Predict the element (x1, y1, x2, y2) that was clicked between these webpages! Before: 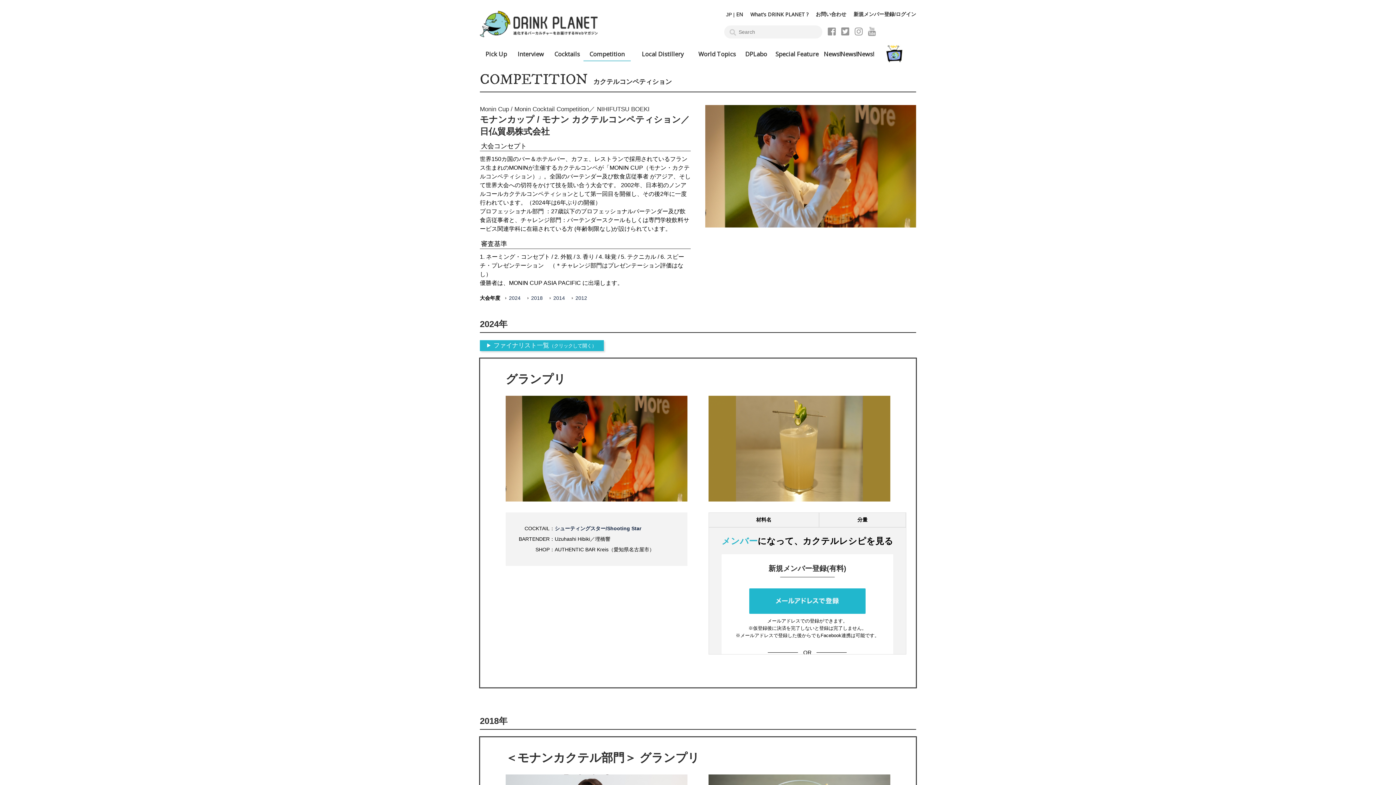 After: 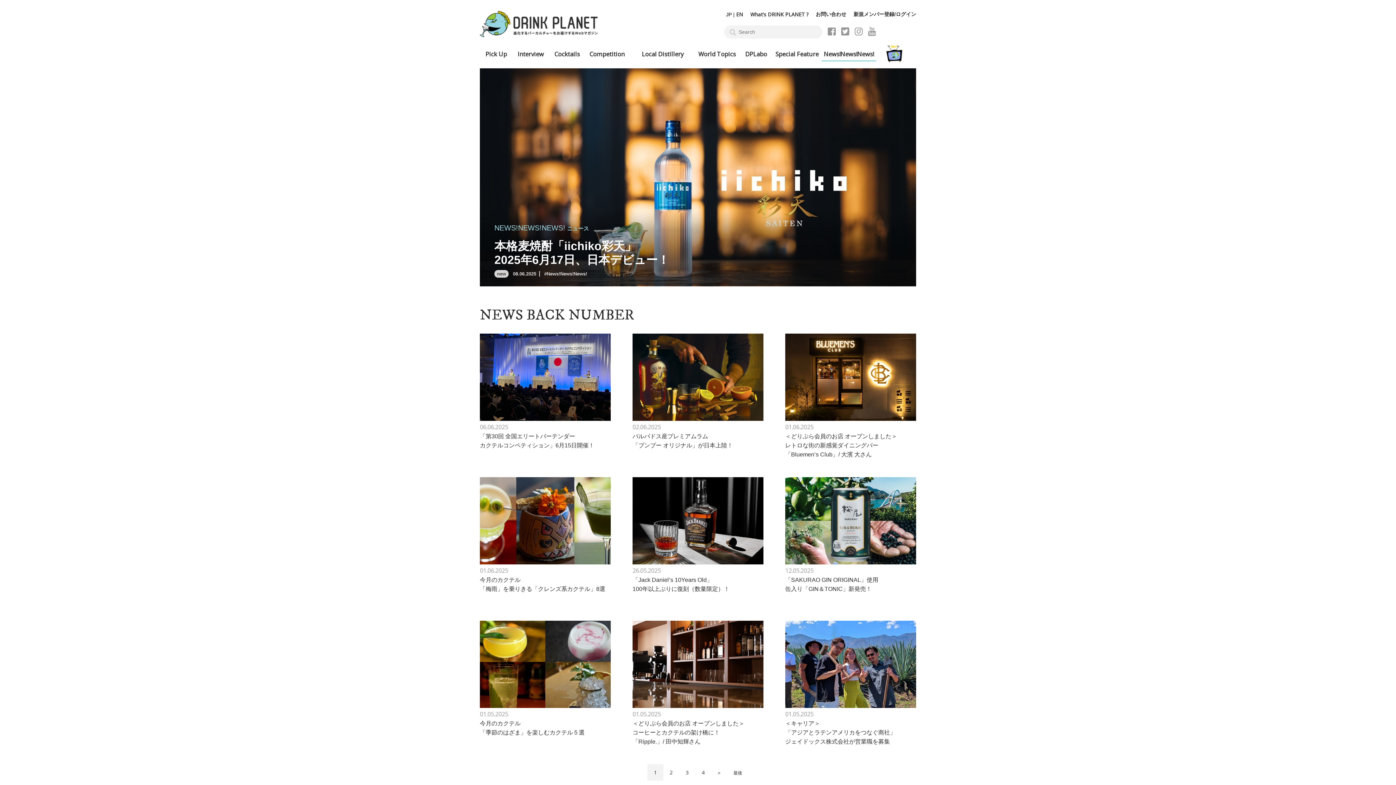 Action: bbox: (821, 50, 876, 61) label: News!News!News!
ニュース